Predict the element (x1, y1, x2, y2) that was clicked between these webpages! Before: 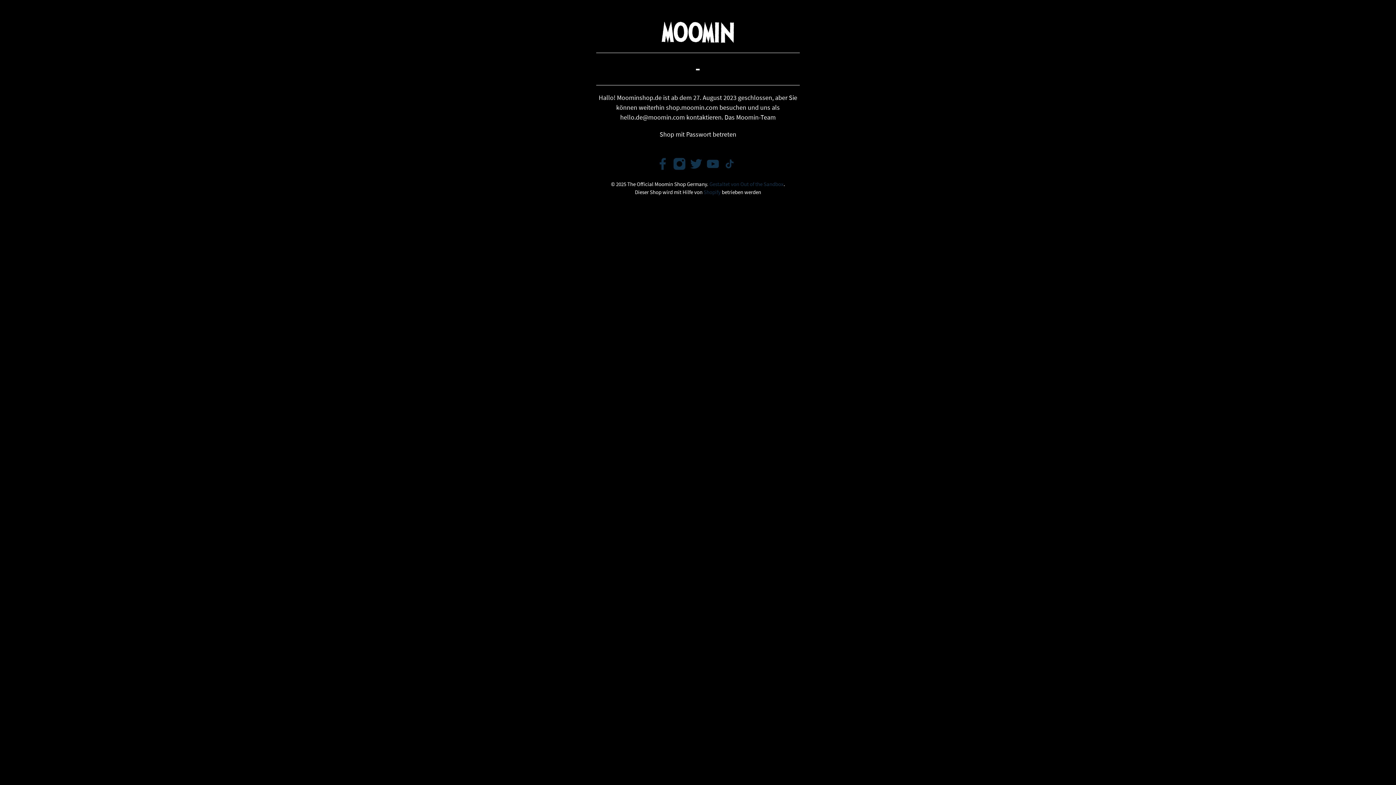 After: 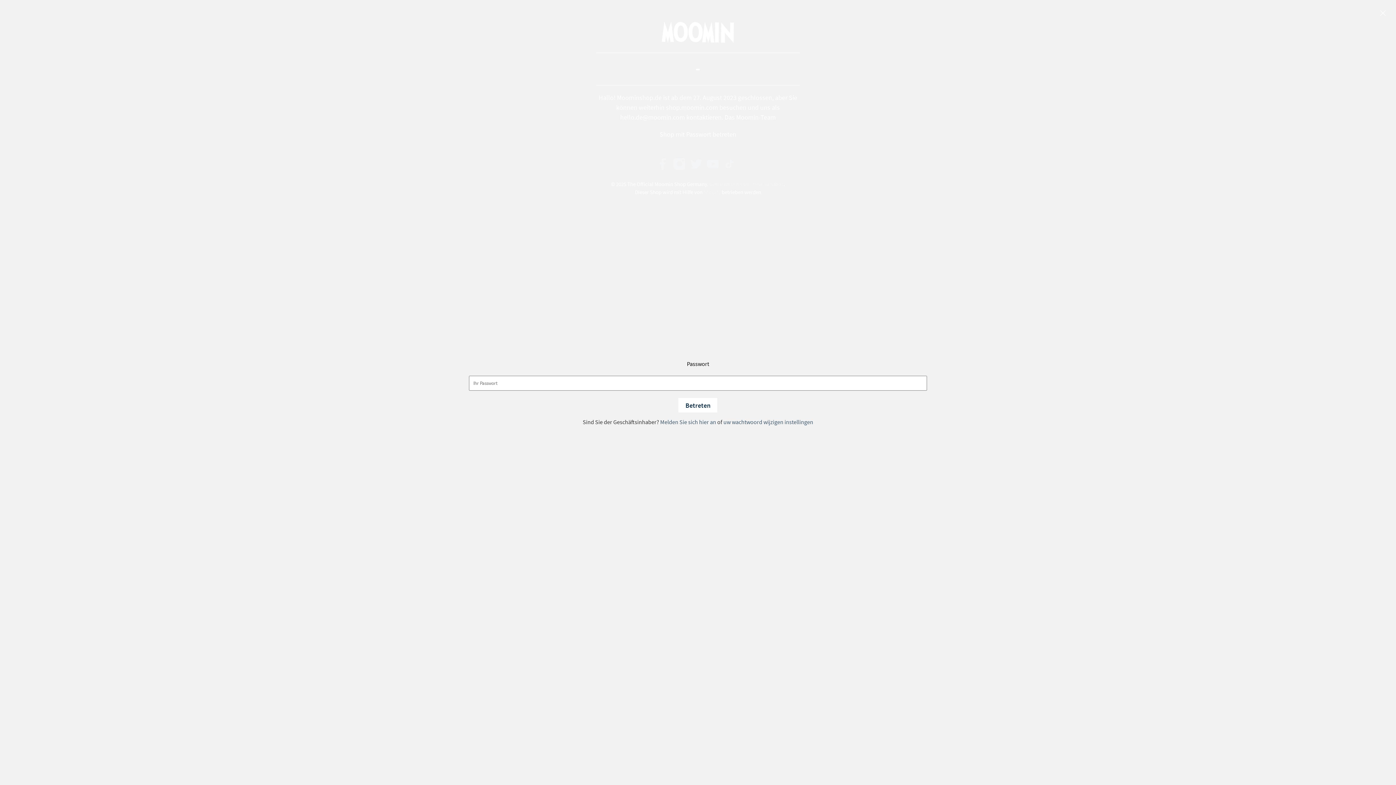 Action: label: Shop mit Passwort betreten bbox: (659, 130, 736, 138)